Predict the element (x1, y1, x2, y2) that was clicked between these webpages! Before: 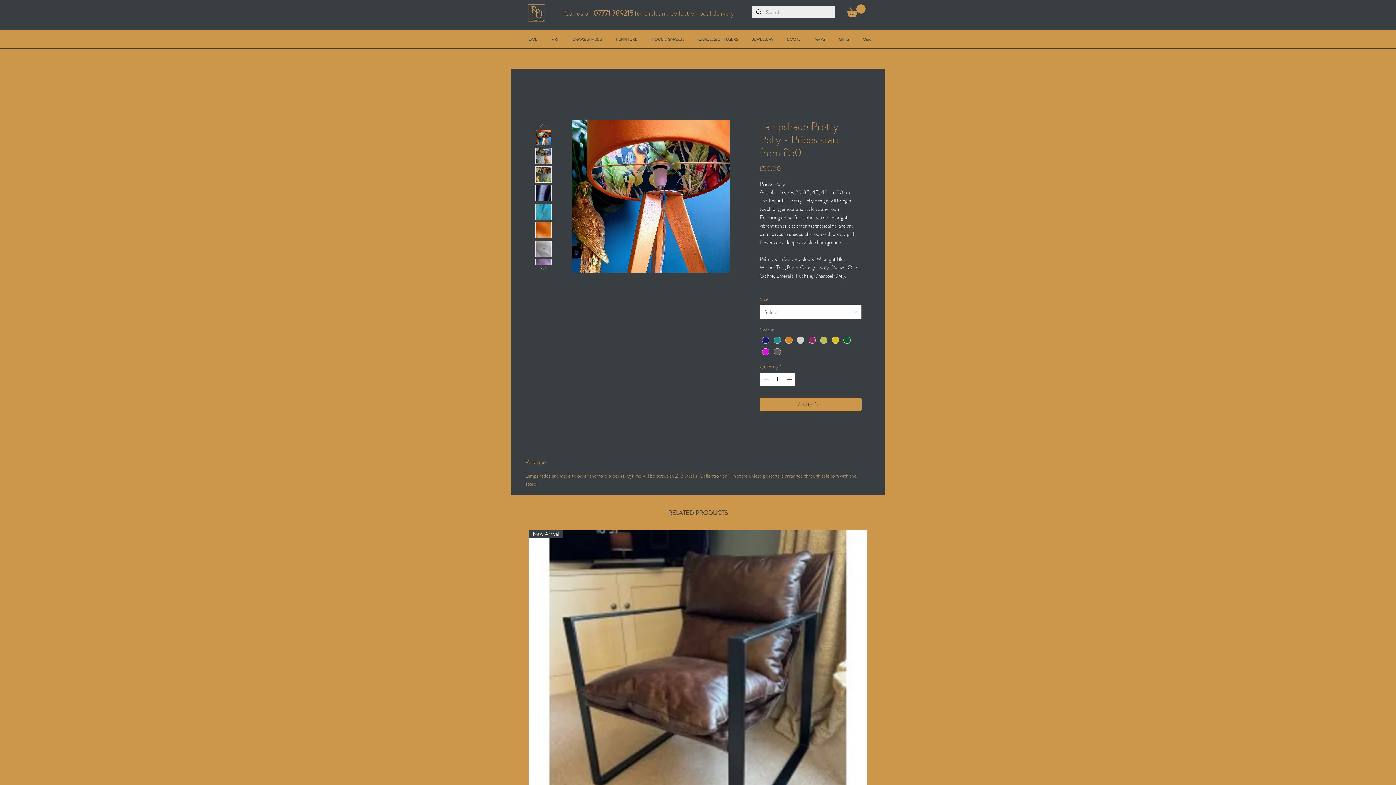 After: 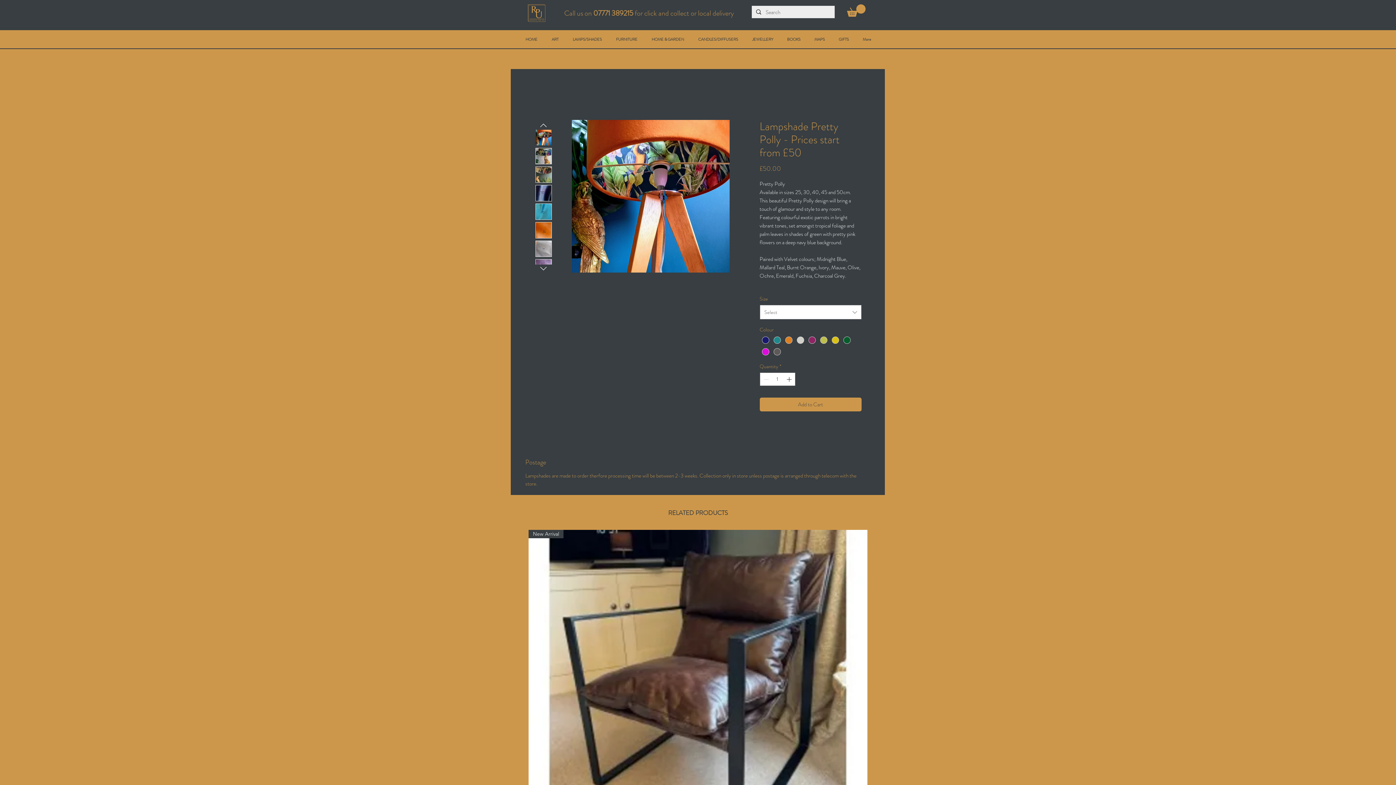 Action: bbox: (535, 203, 551, 220)